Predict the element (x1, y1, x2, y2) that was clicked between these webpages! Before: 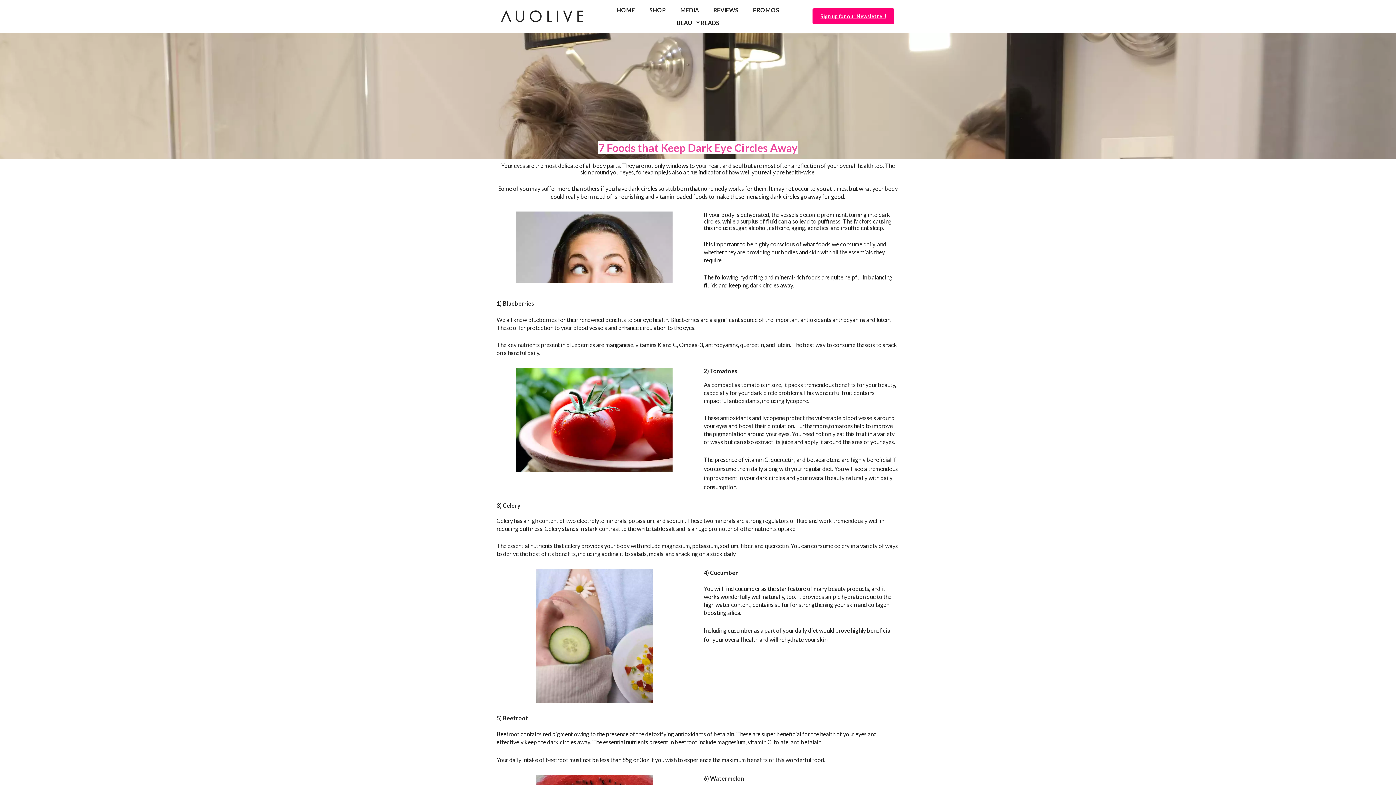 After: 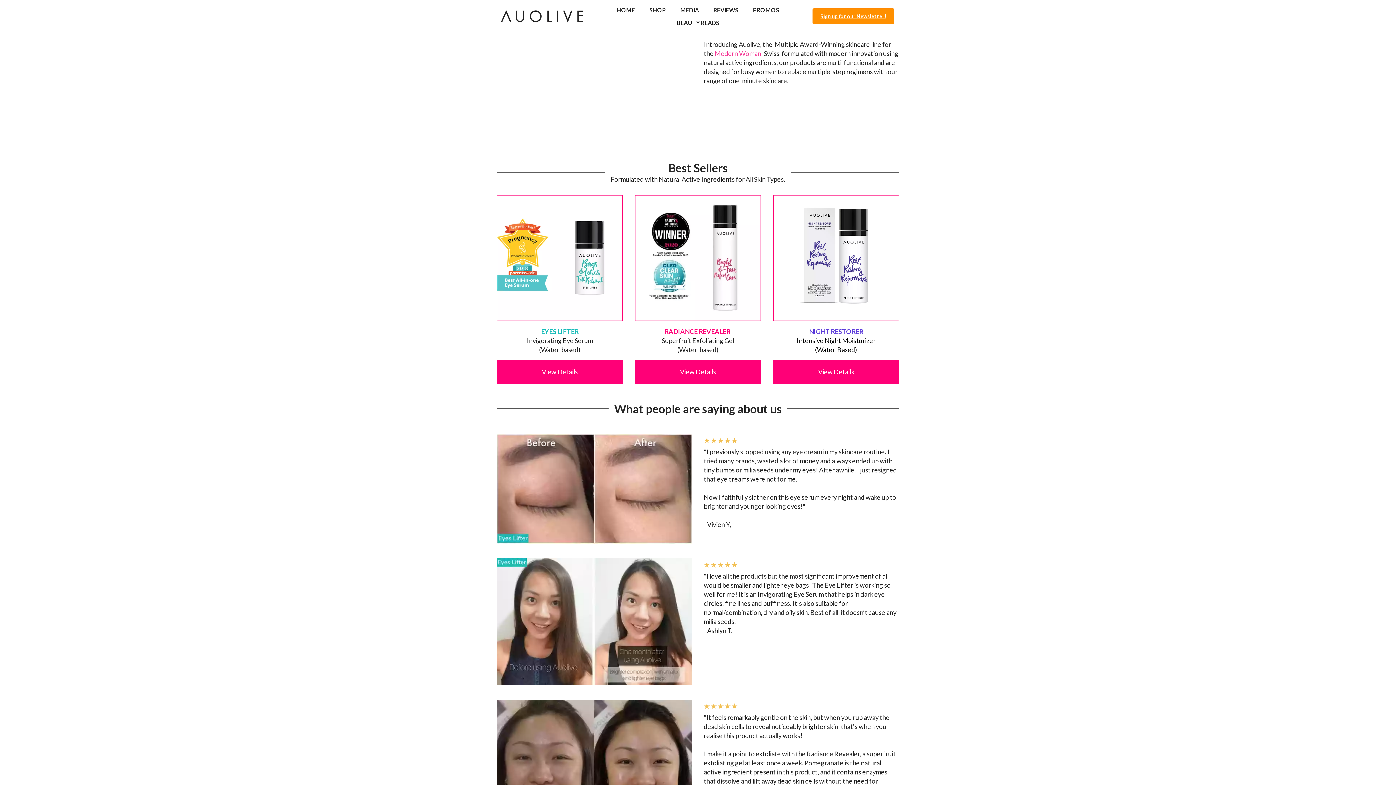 Action: label: HOME bbox: (609, 3, 642, 16)